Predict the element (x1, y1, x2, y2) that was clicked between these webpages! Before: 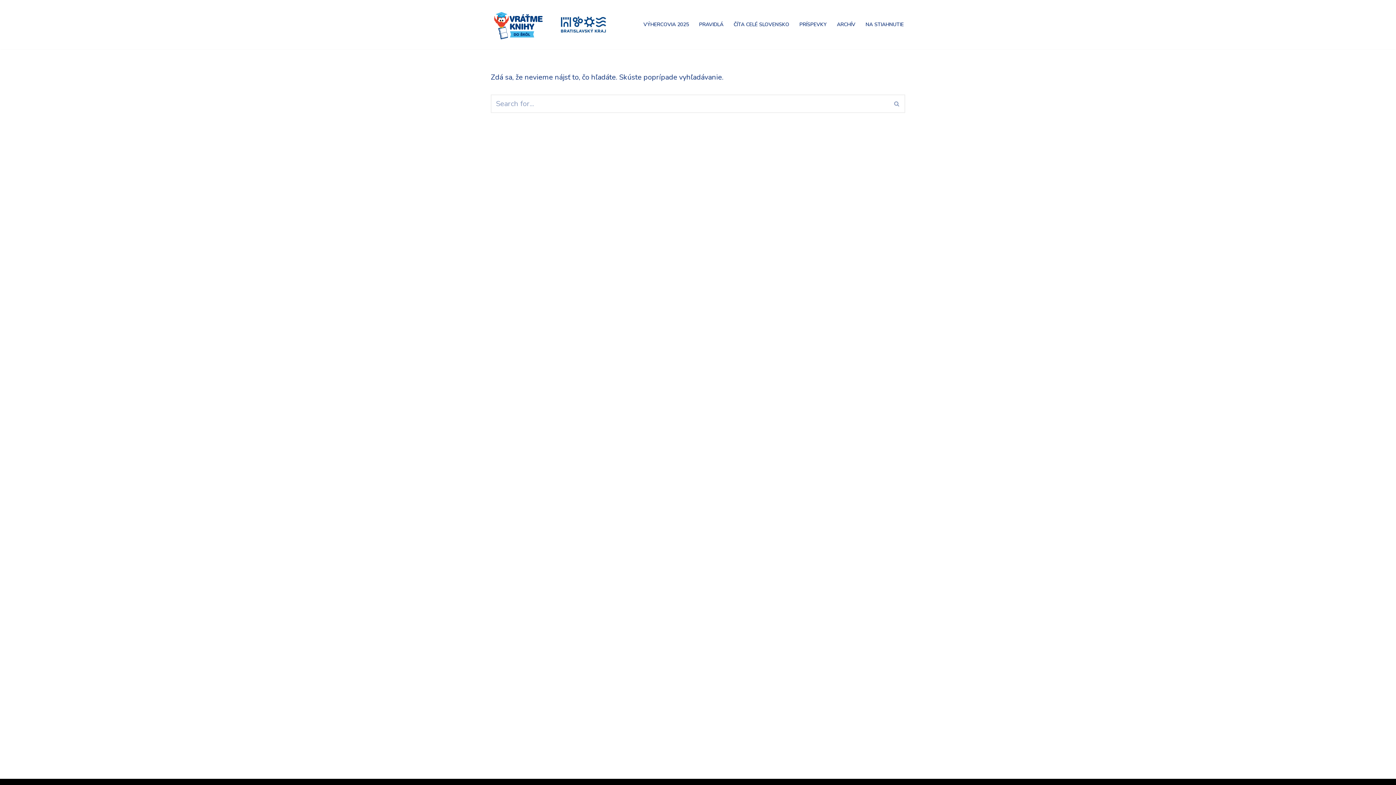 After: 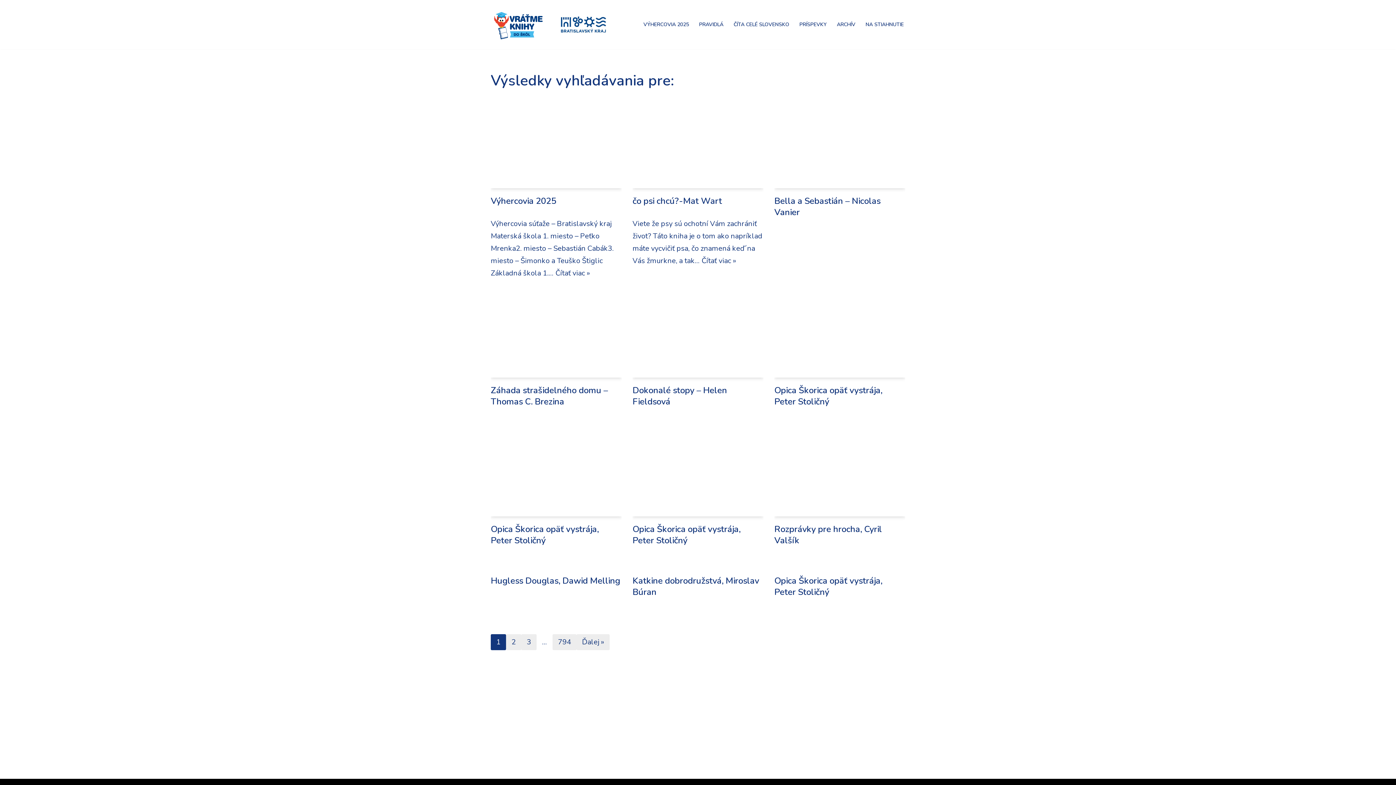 Action: bbox: (889, 94, 905, 113) label: Hľadať